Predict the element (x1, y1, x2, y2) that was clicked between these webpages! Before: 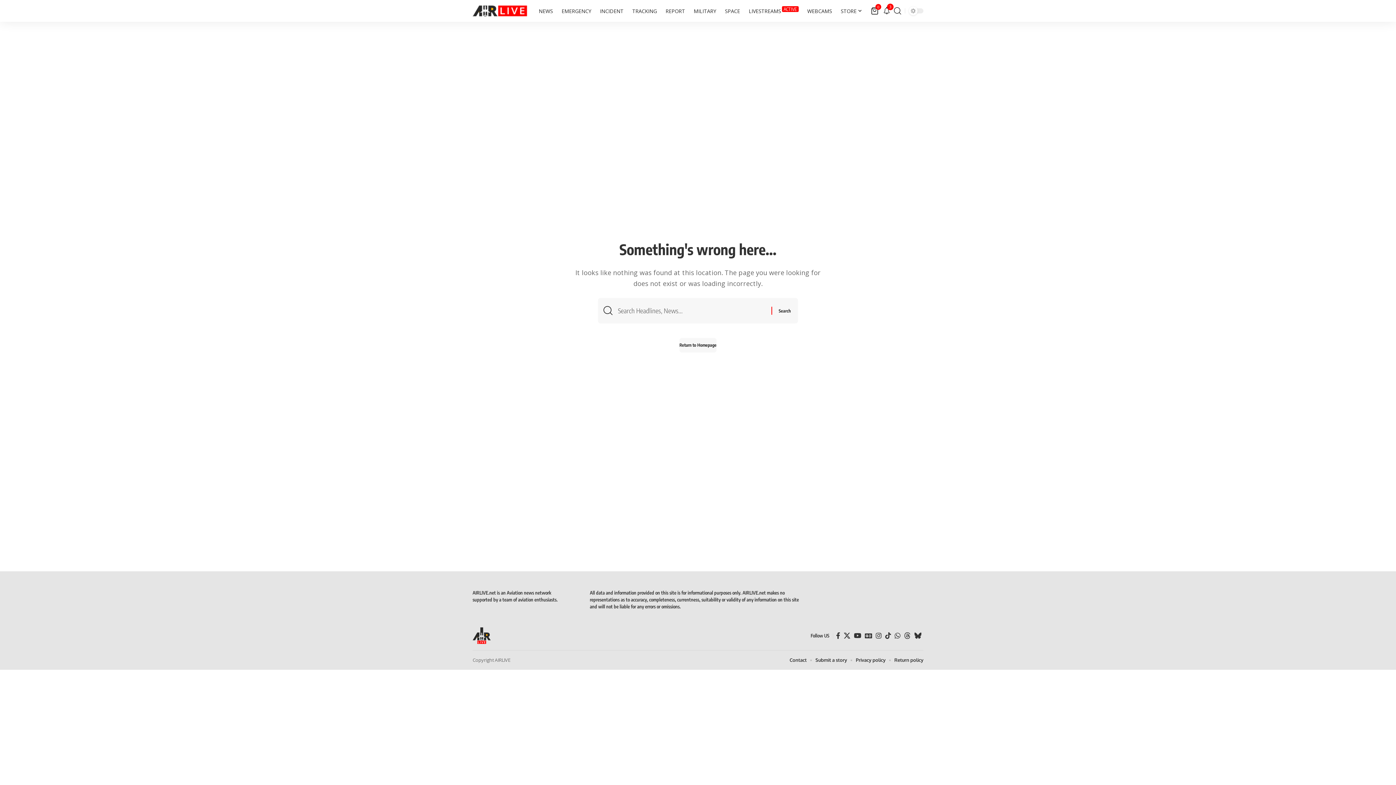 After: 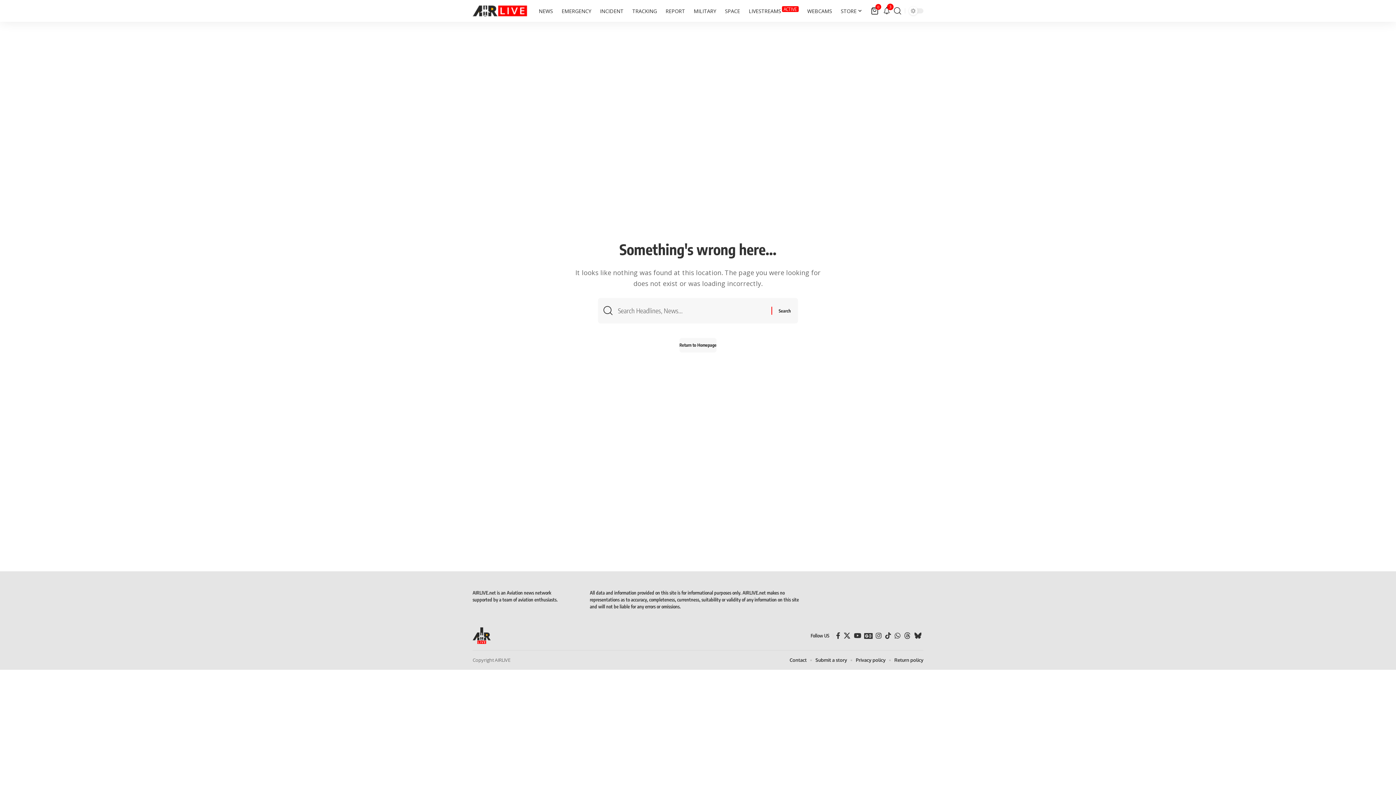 Action: label: Google News bbox: (863, 630, 874, 641)